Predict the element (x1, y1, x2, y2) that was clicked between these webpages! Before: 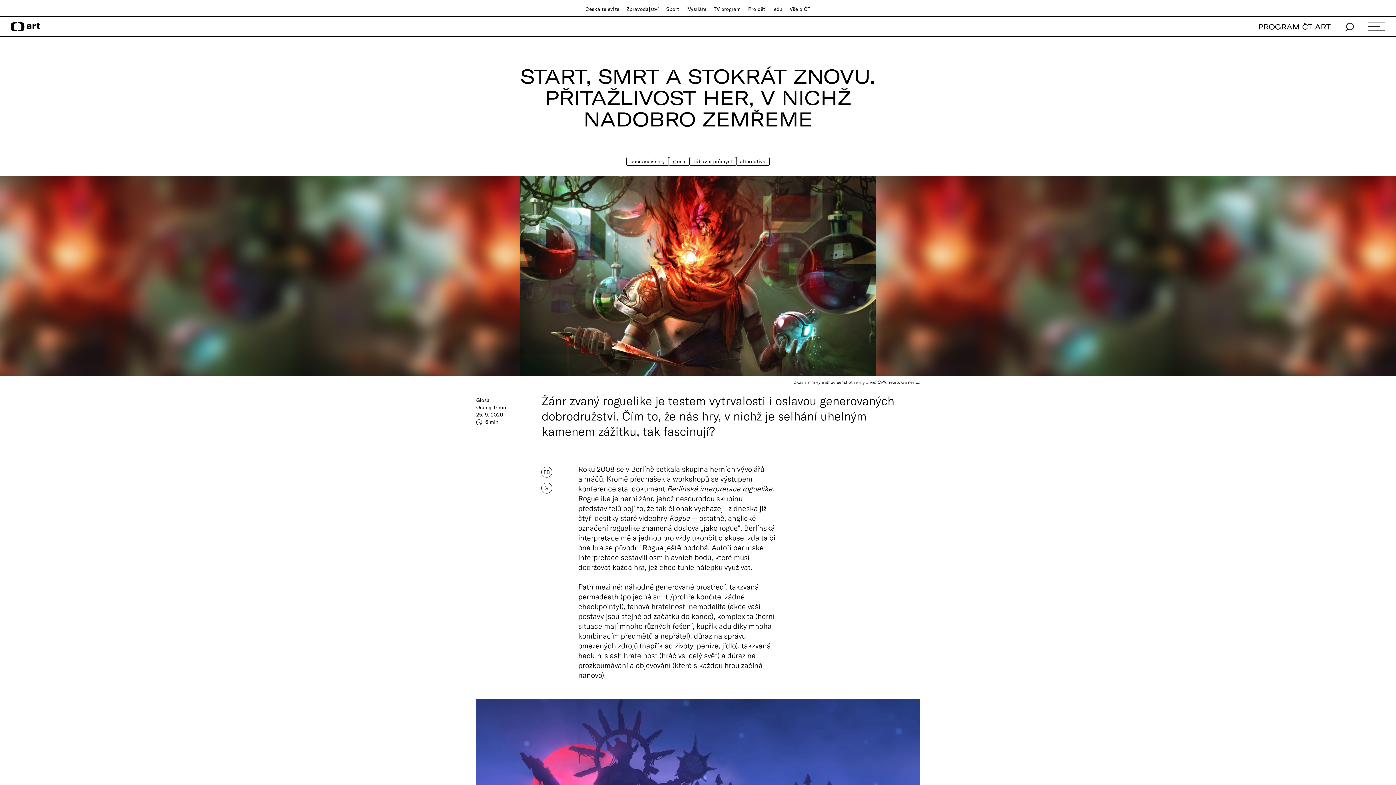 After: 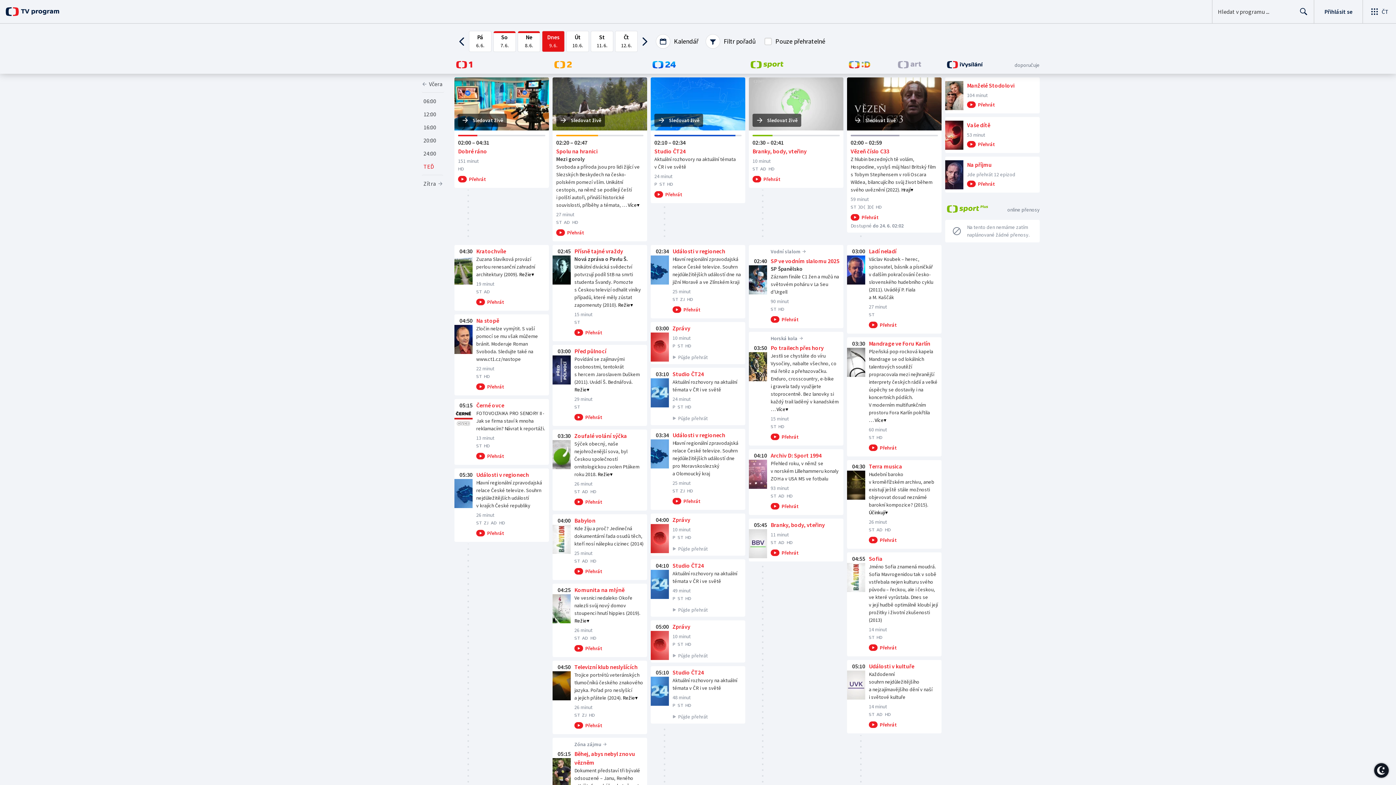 Action: label: TV program bbox: (713, 5, 741, 12)